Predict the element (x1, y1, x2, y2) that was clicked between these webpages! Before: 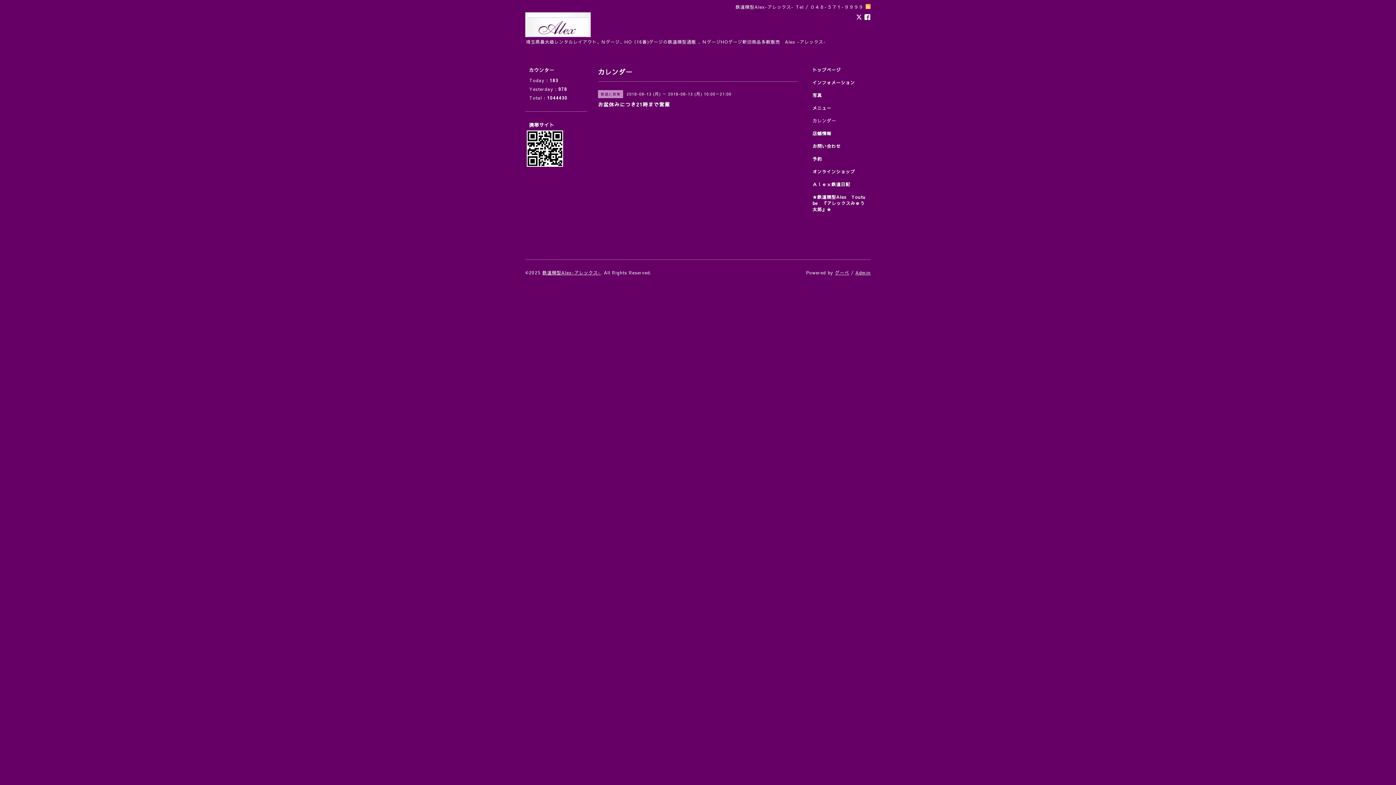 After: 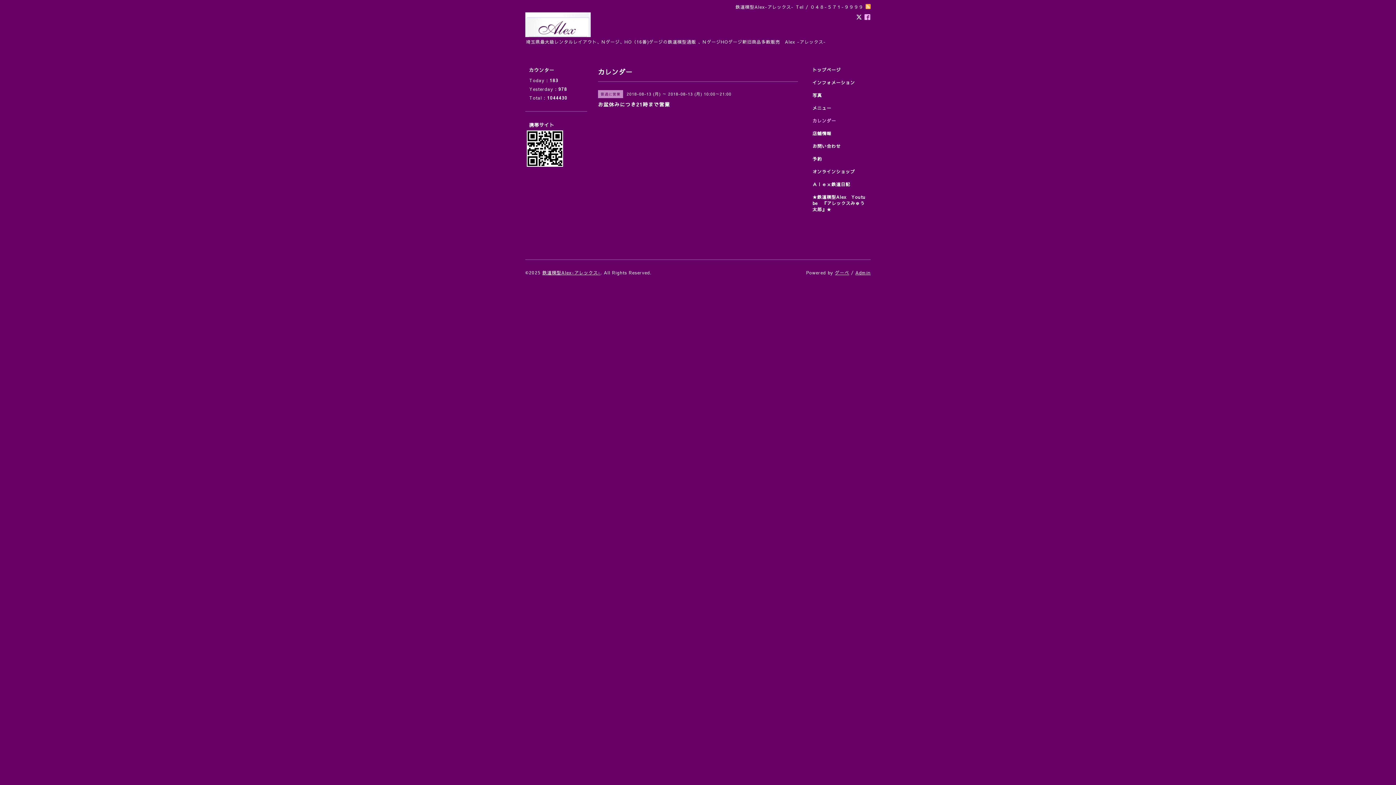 Action: bbox: (864, 13, 870, 21)